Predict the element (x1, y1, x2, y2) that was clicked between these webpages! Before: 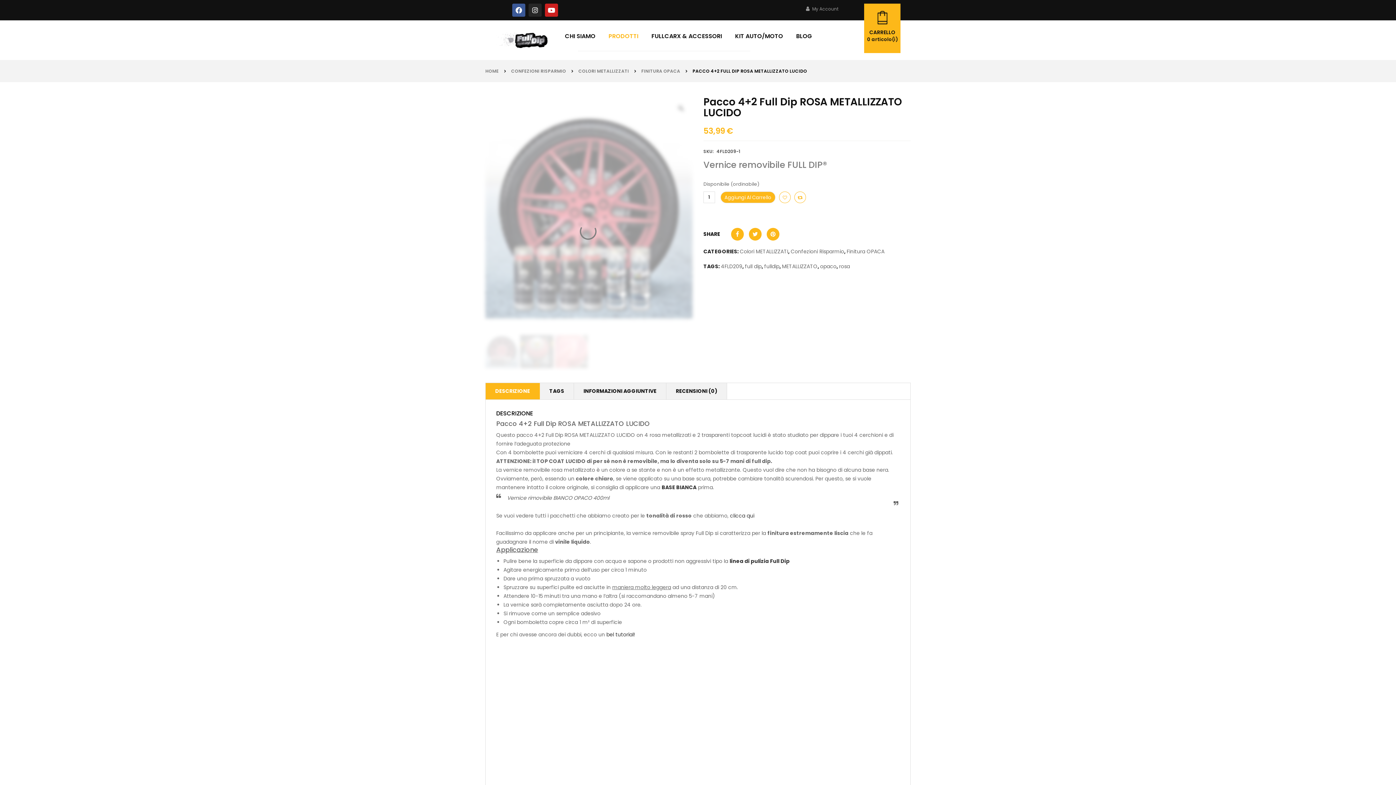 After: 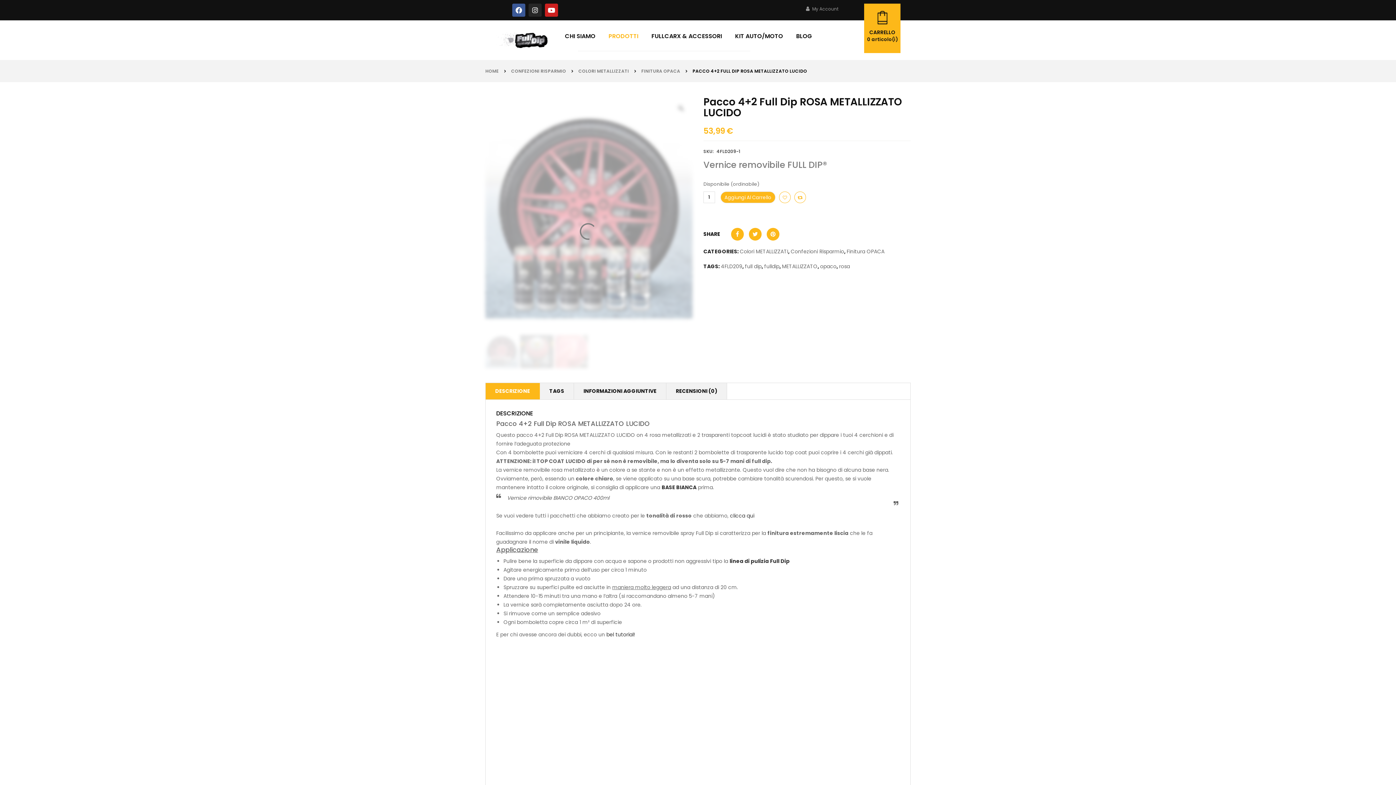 Action: bbox: (764, 262, 779, 270) label: fulldip